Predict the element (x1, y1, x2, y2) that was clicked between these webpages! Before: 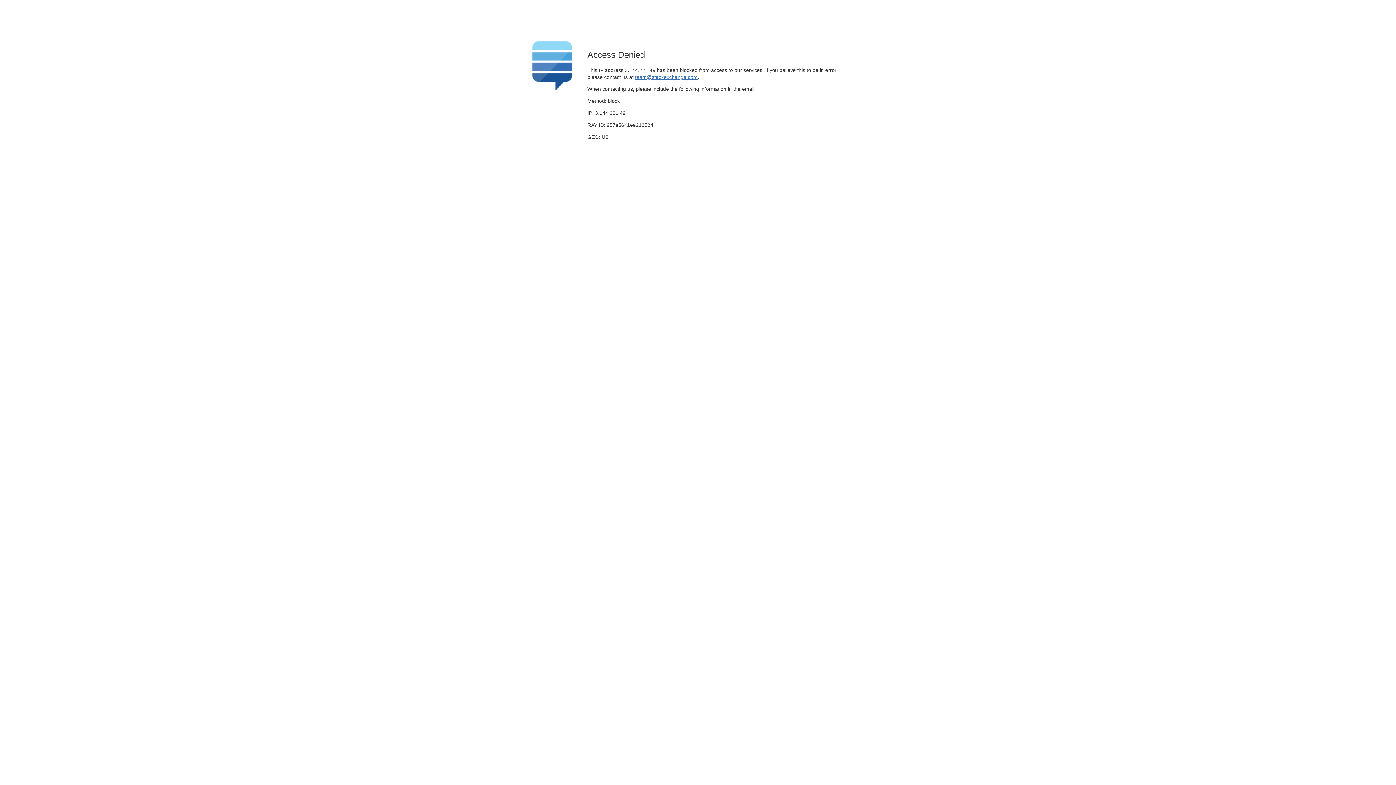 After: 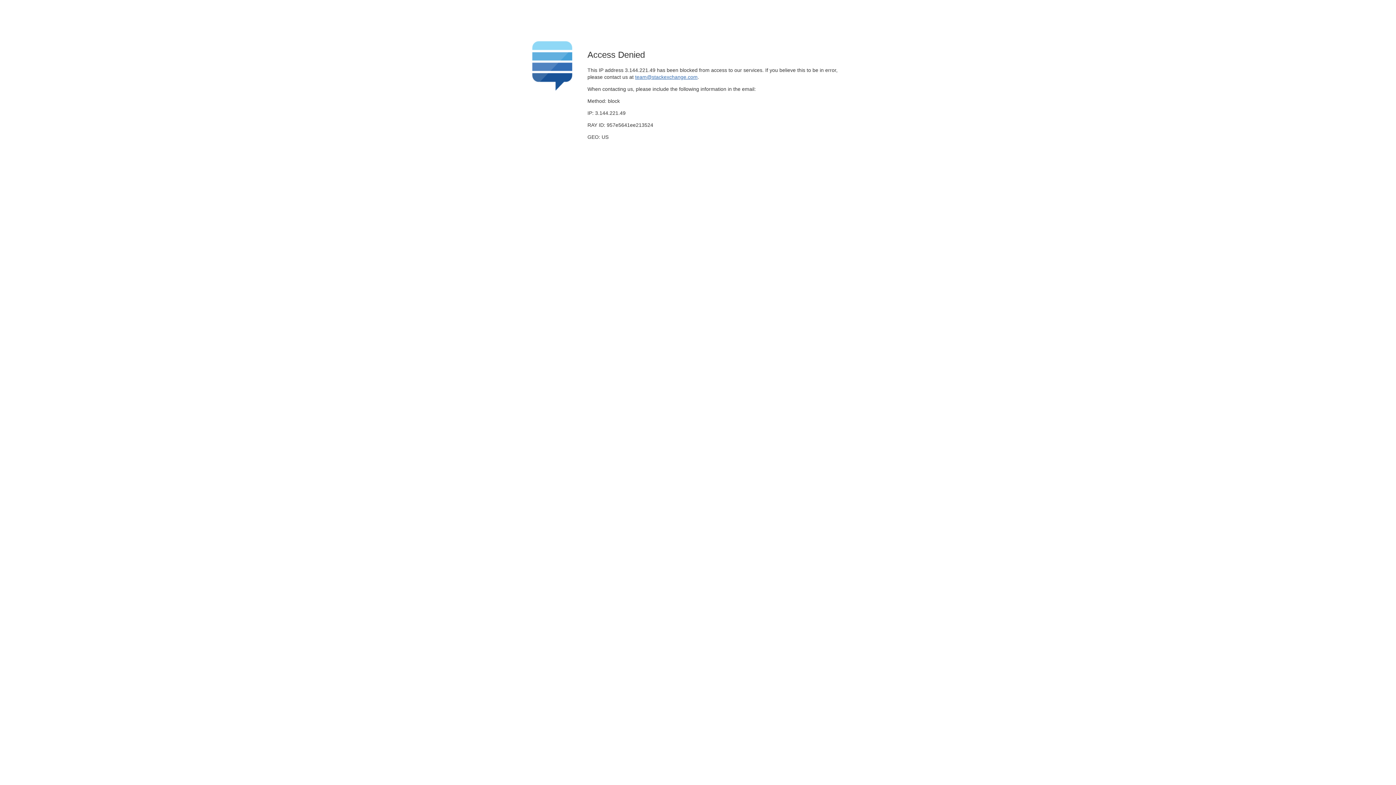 Action: bbox: (635, 74, 697, 79) label: team@stackexchange.com